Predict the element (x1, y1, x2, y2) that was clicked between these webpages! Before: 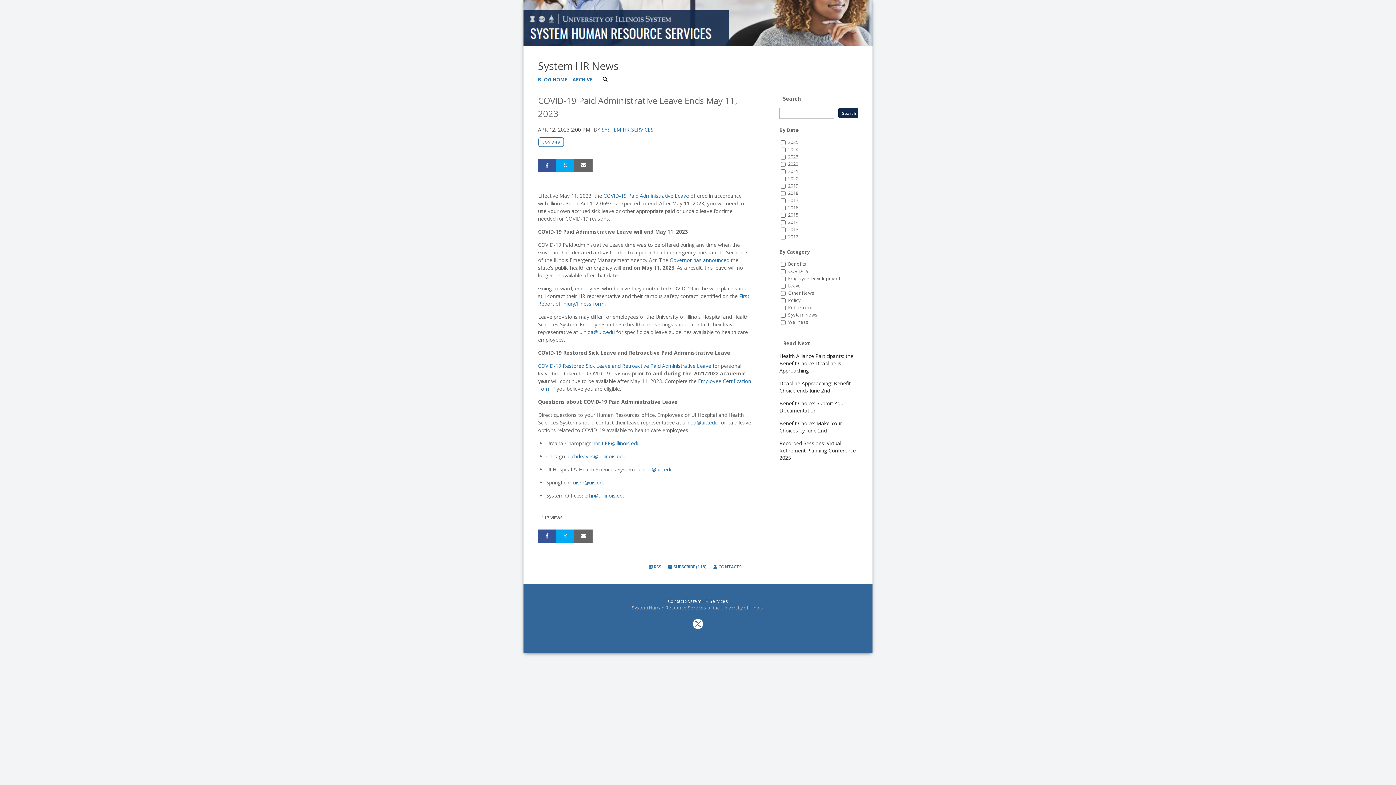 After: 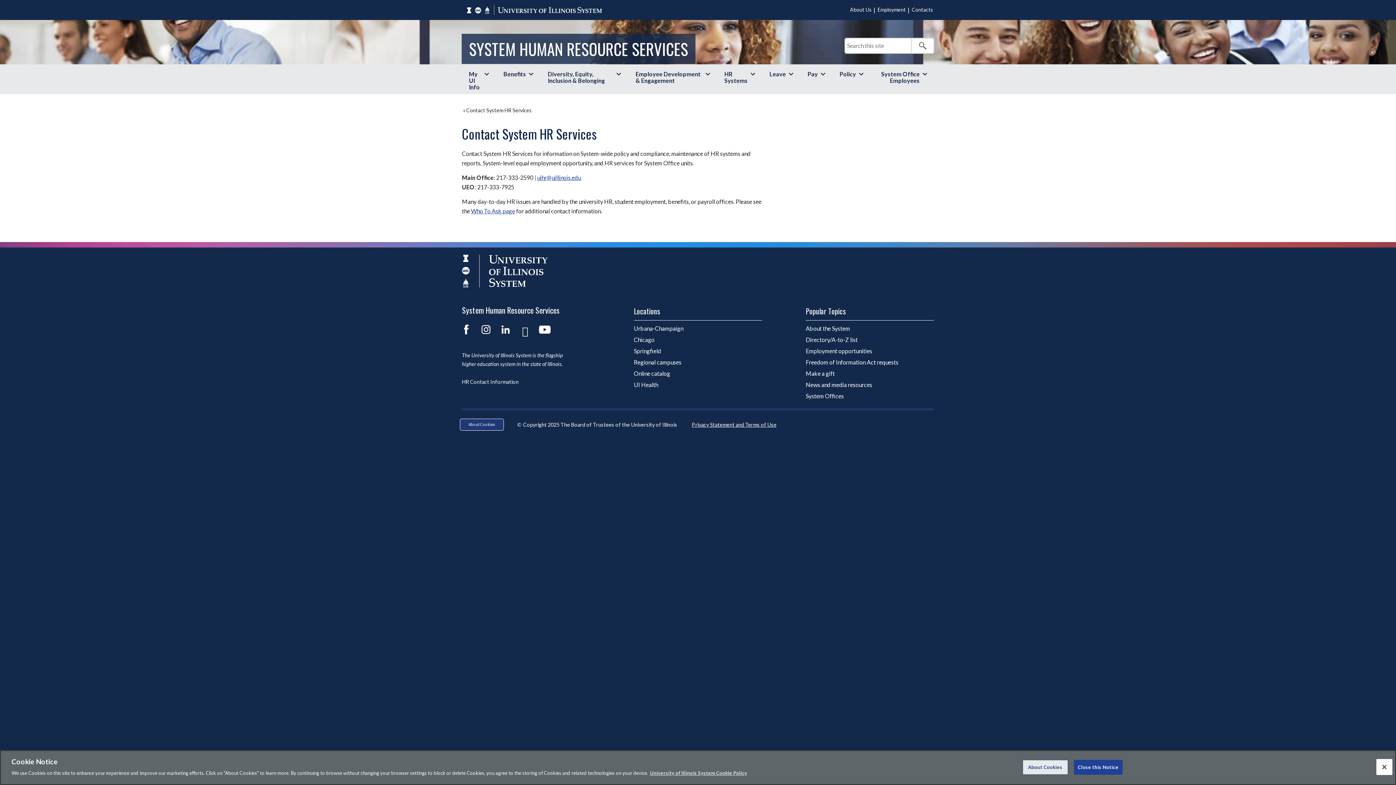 Action: bbox: (668, 598, 728, 604) label: Contact System HR Services